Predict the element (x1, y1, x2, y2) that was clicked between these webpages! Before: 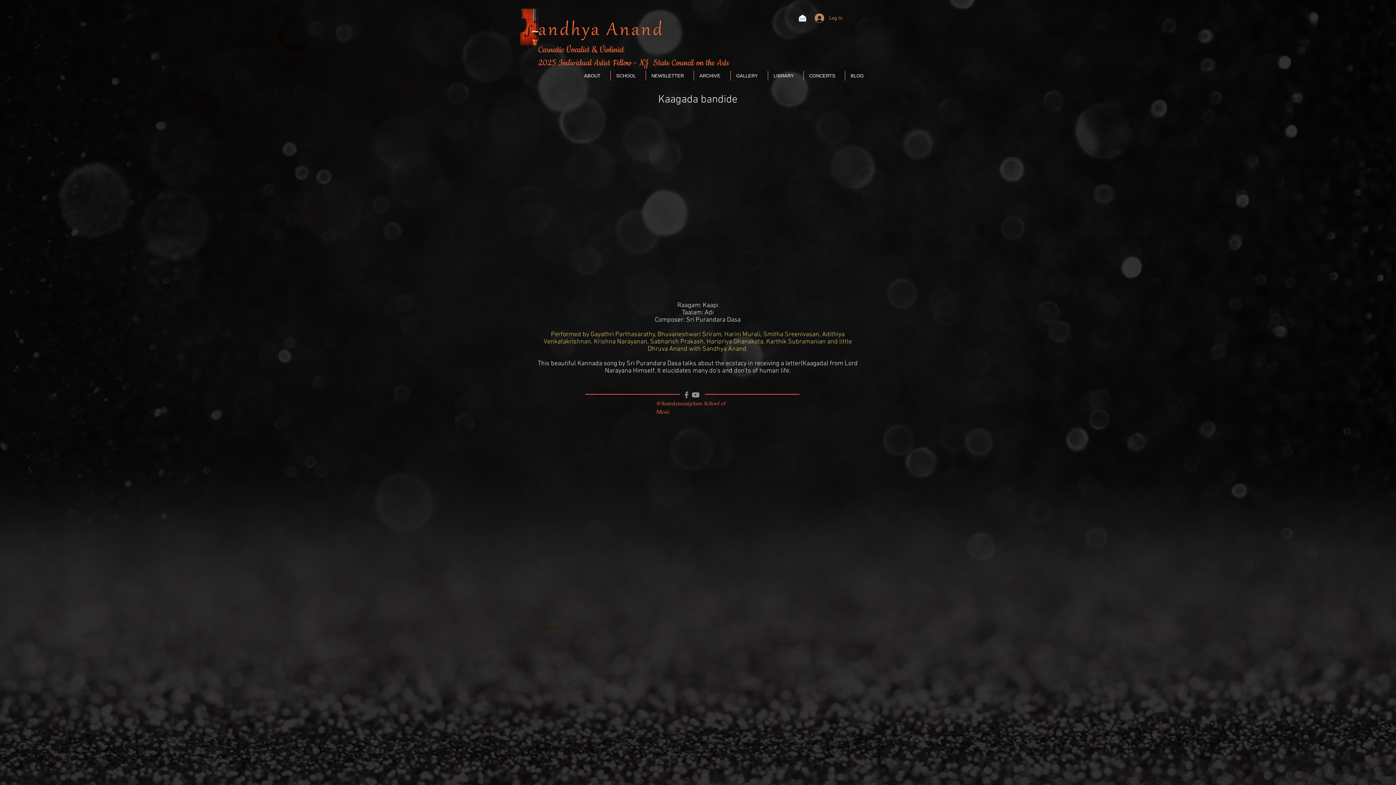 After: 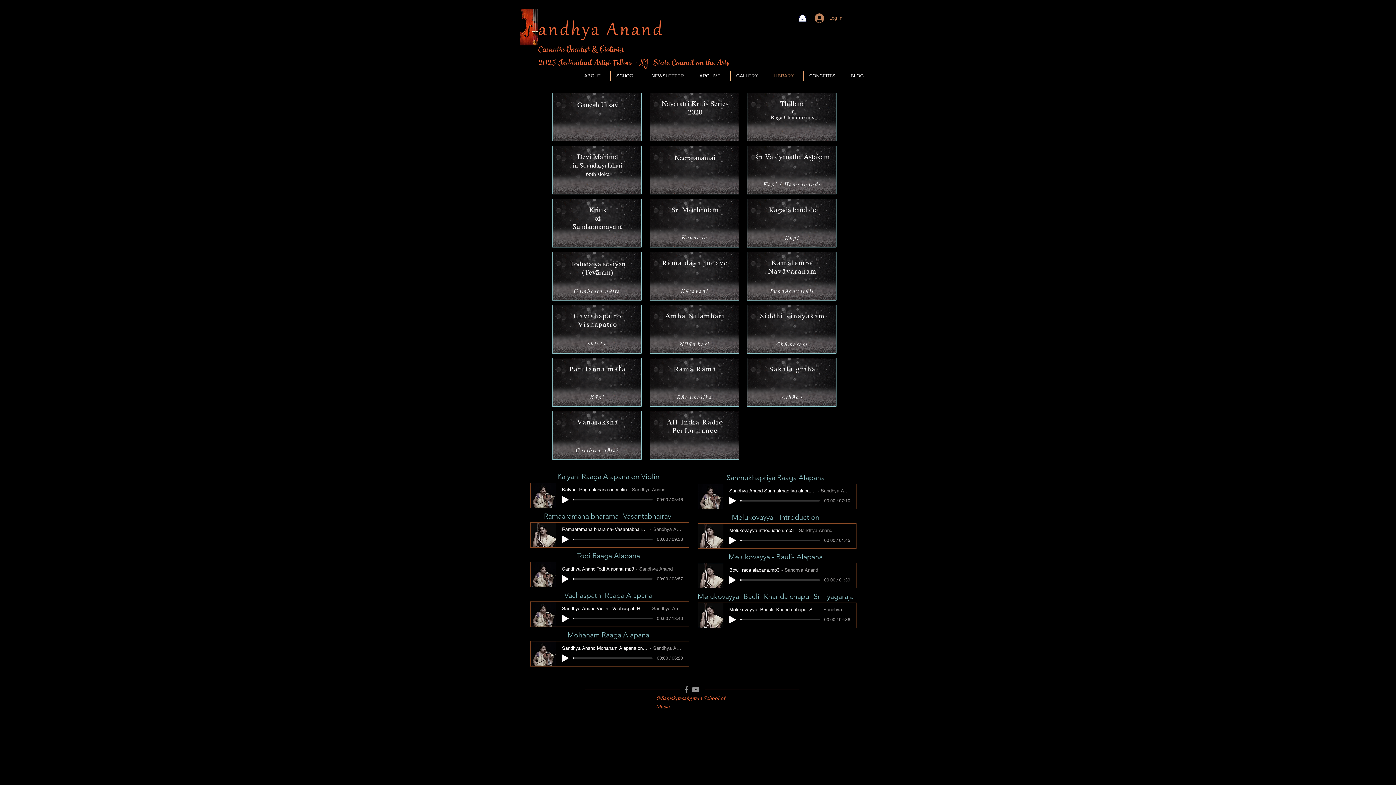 Action: bbox: (768, 70, 803, 80) label: LIBRARY